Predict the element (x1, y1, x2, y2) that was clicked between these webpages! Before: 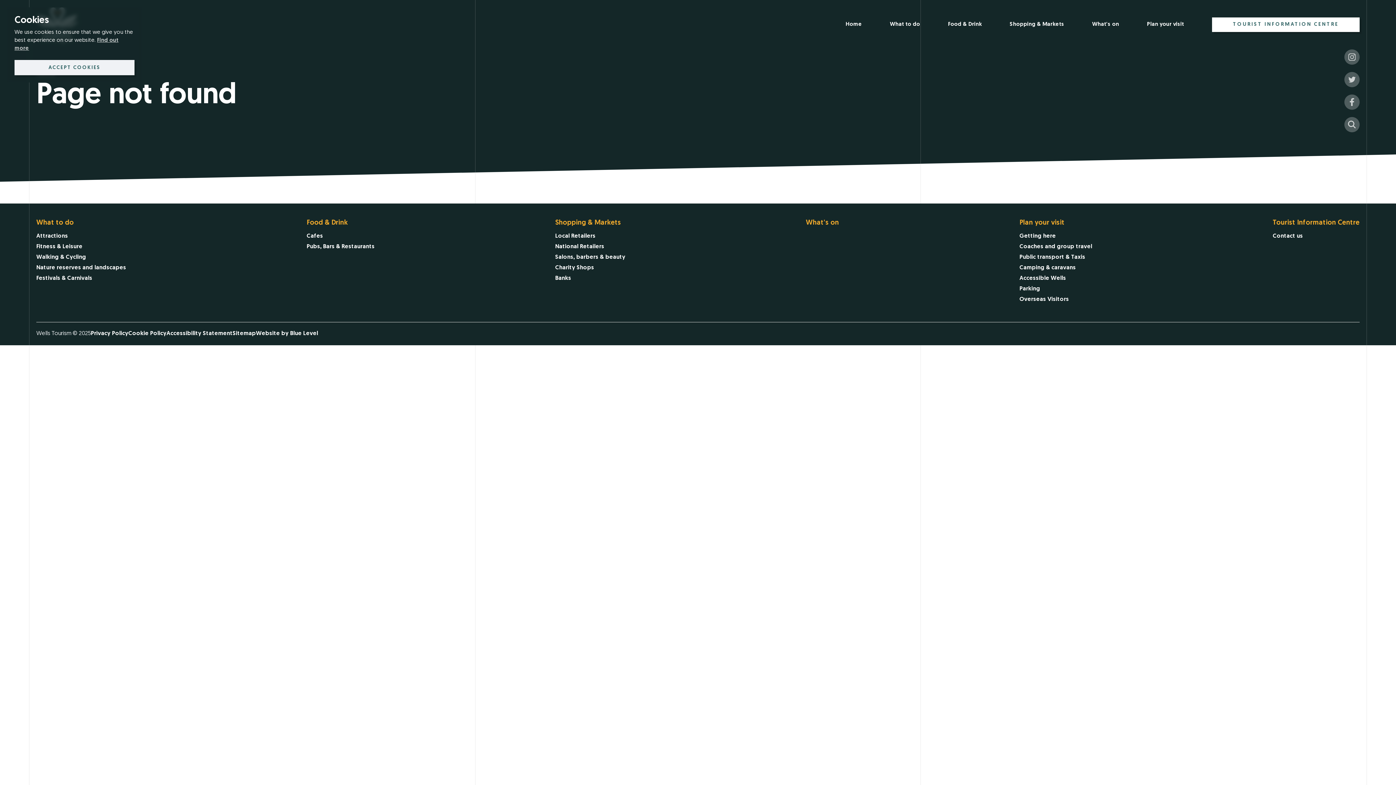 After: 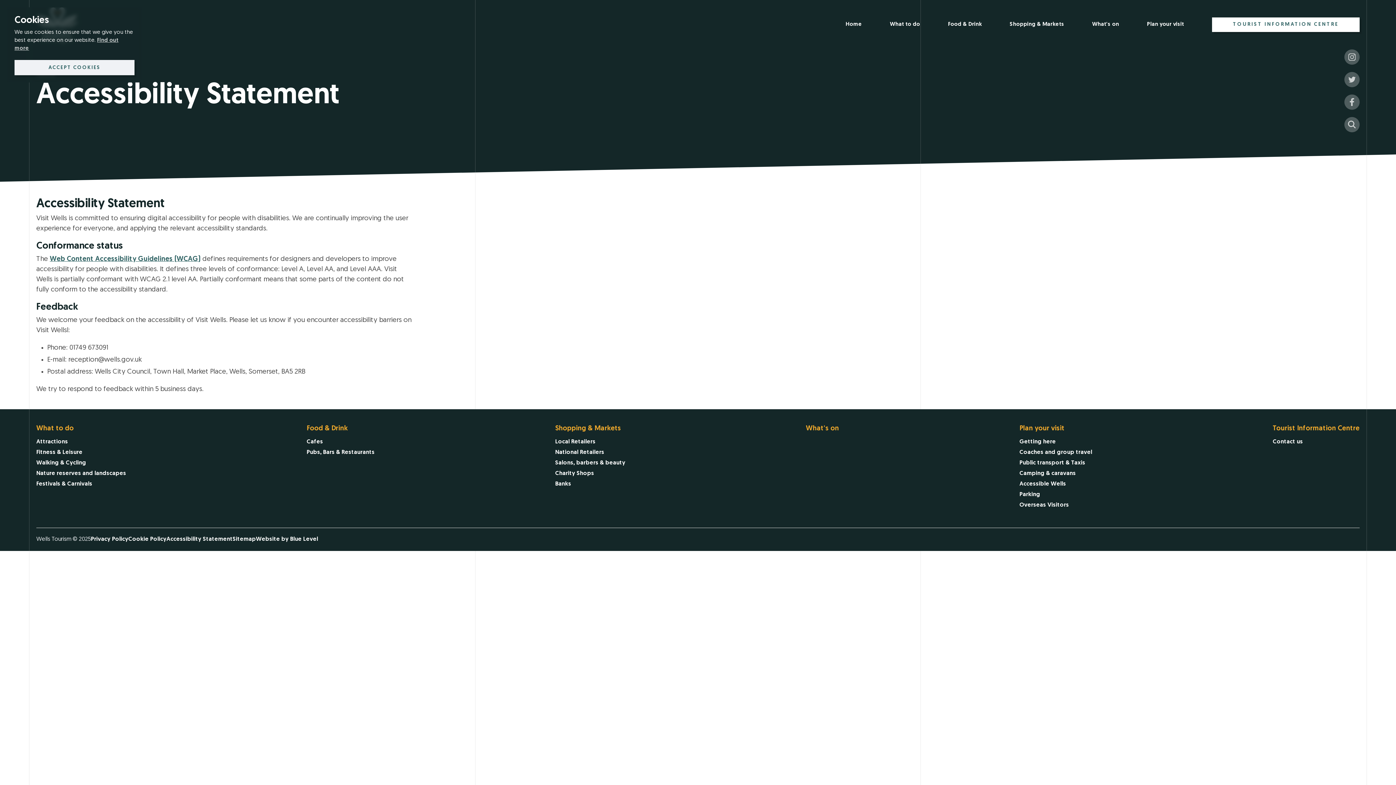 Action: label: Accessibility Statement bbox: (166, 330, 232, 336)